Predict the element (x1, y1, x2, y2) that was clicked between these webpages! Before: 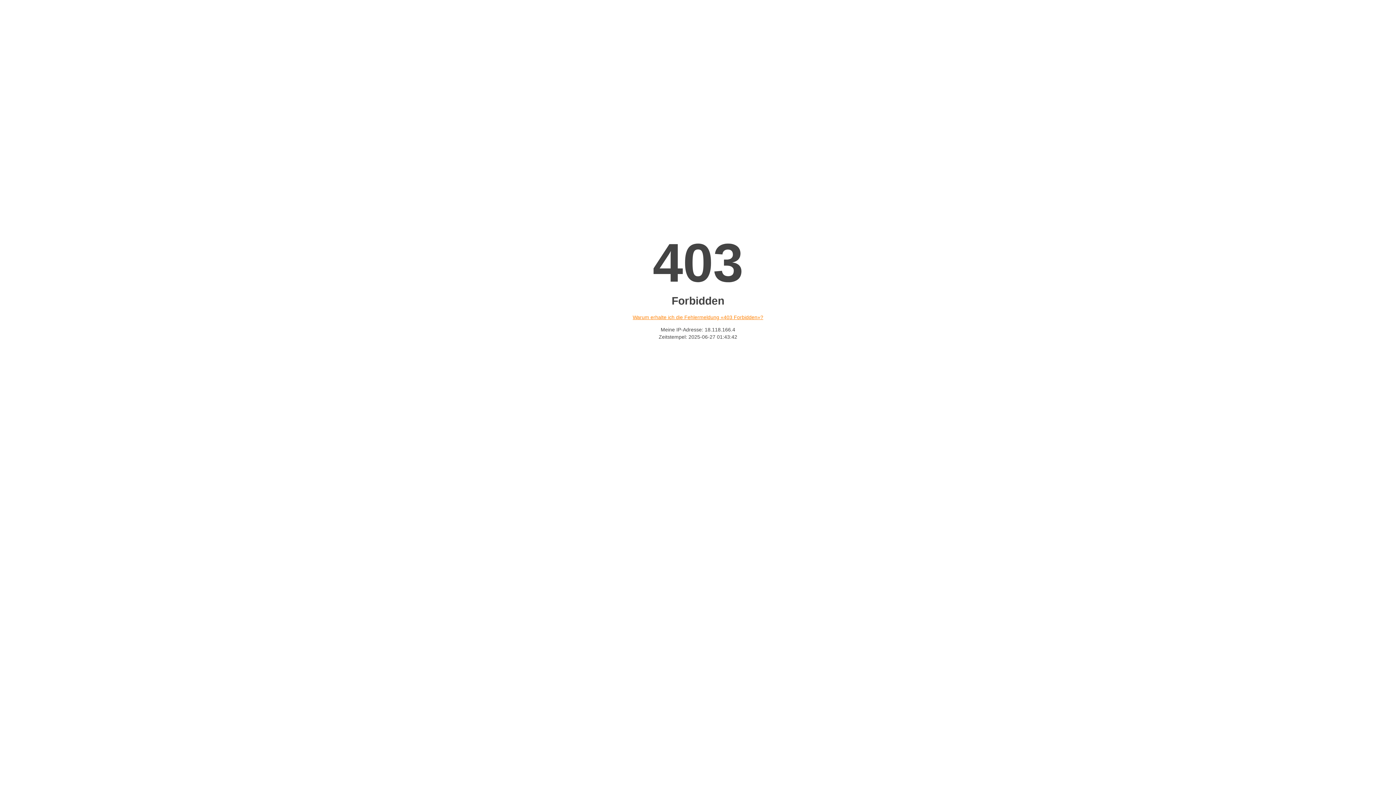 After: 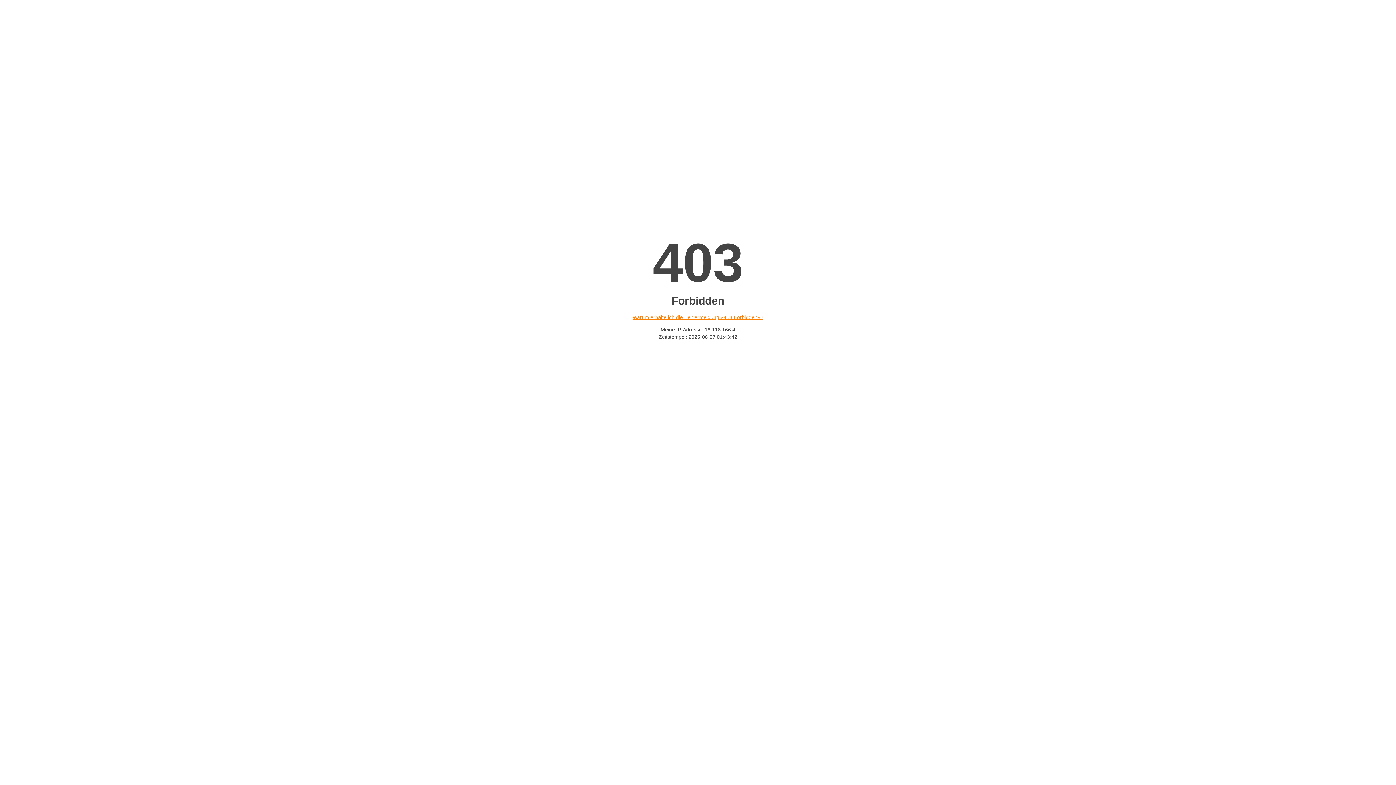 Action: bbox: (632, 314, 763, 320) label: Warum erhalte ich die Fehlermeldung «403 Forbidden»?